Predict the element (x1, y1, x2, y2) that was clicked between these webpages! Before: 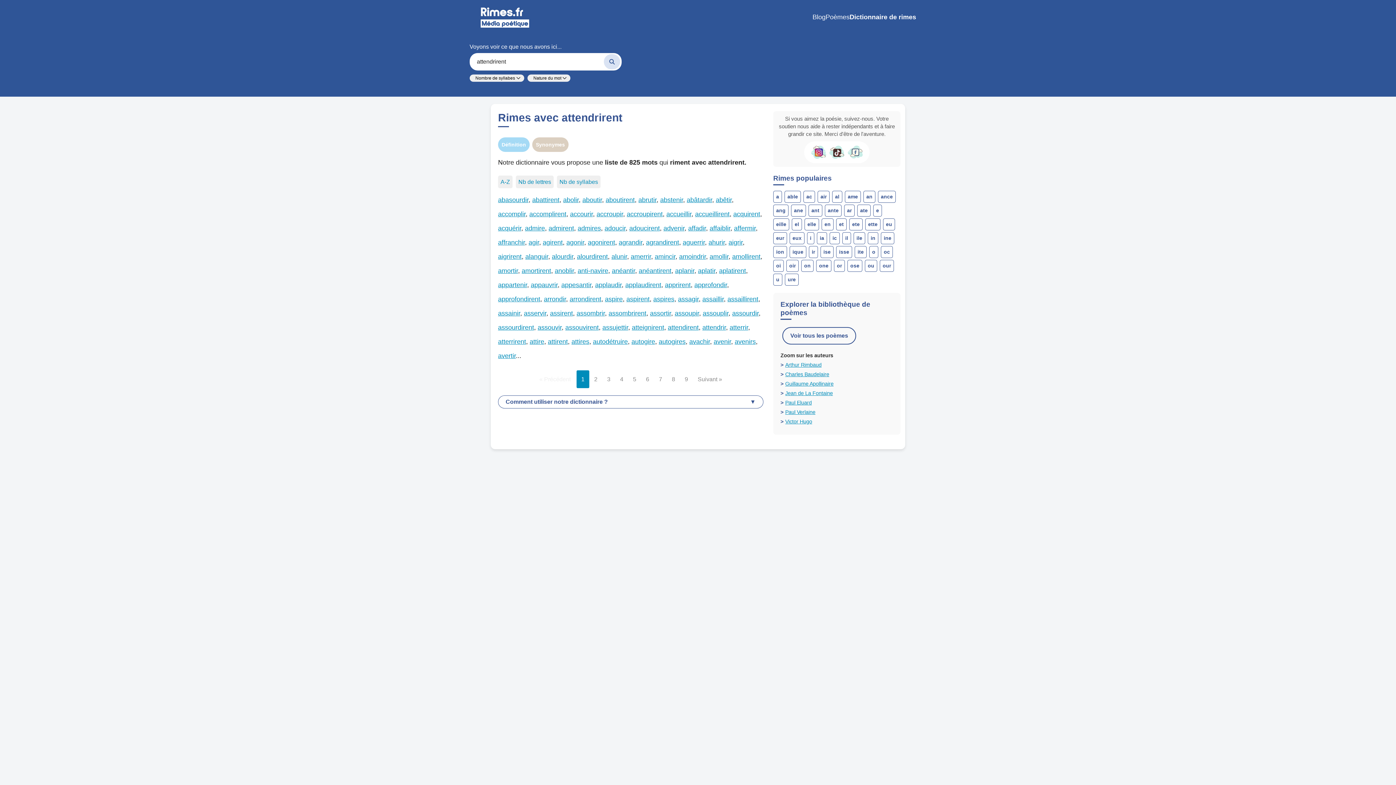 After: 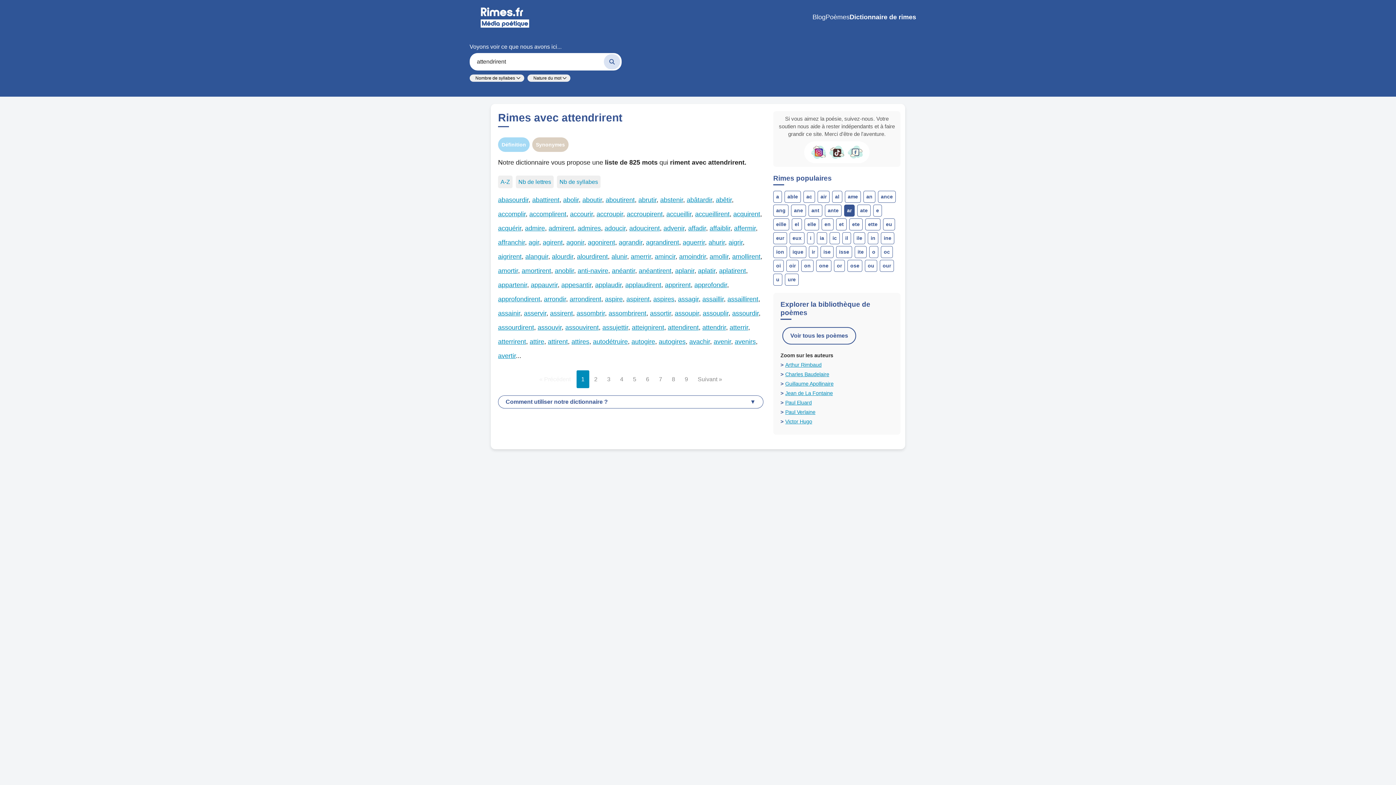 Action: label: ar bbox: (844, 204, 854, 216)